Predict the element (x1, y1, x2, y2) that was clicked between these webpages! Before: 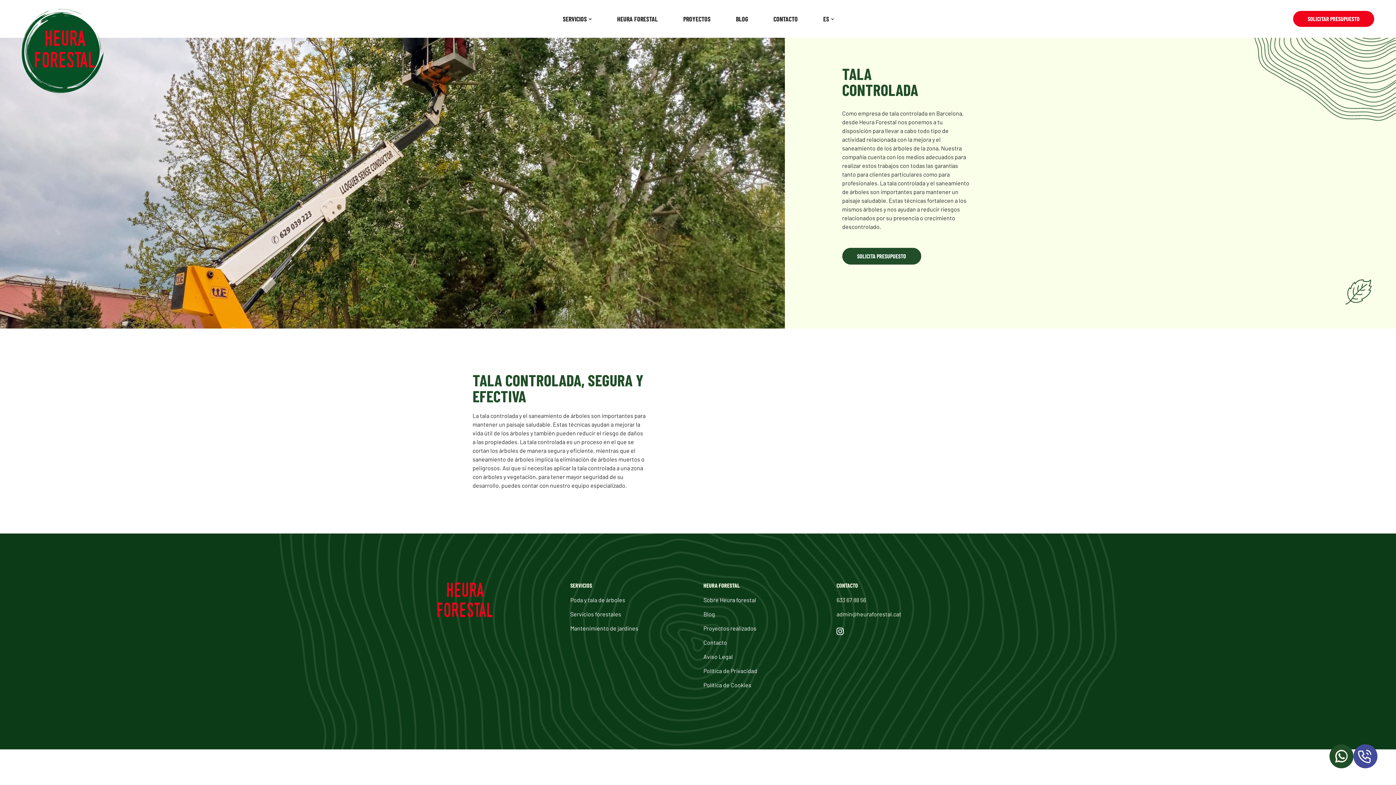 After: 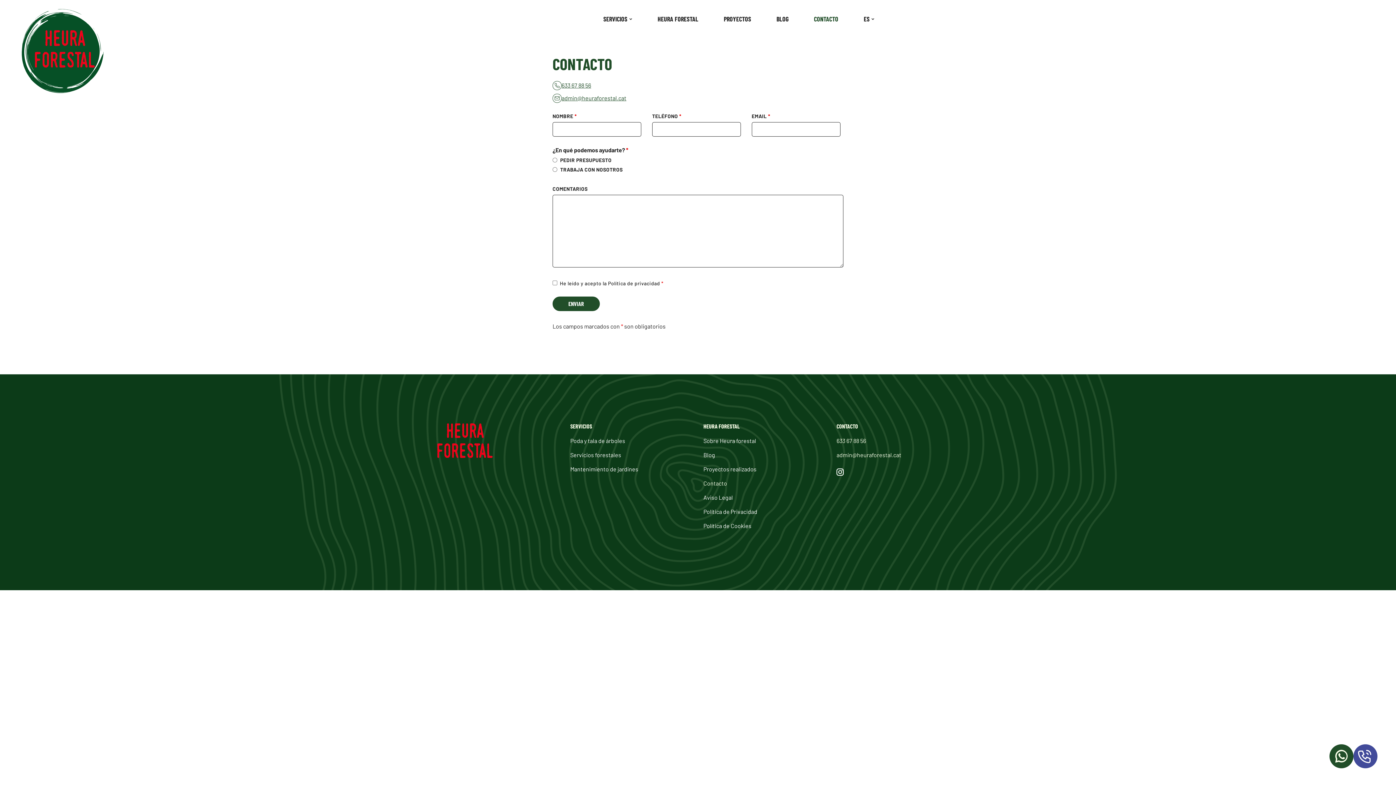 Action: bbox: (760, 8, 810, 29) label: CONTACTO